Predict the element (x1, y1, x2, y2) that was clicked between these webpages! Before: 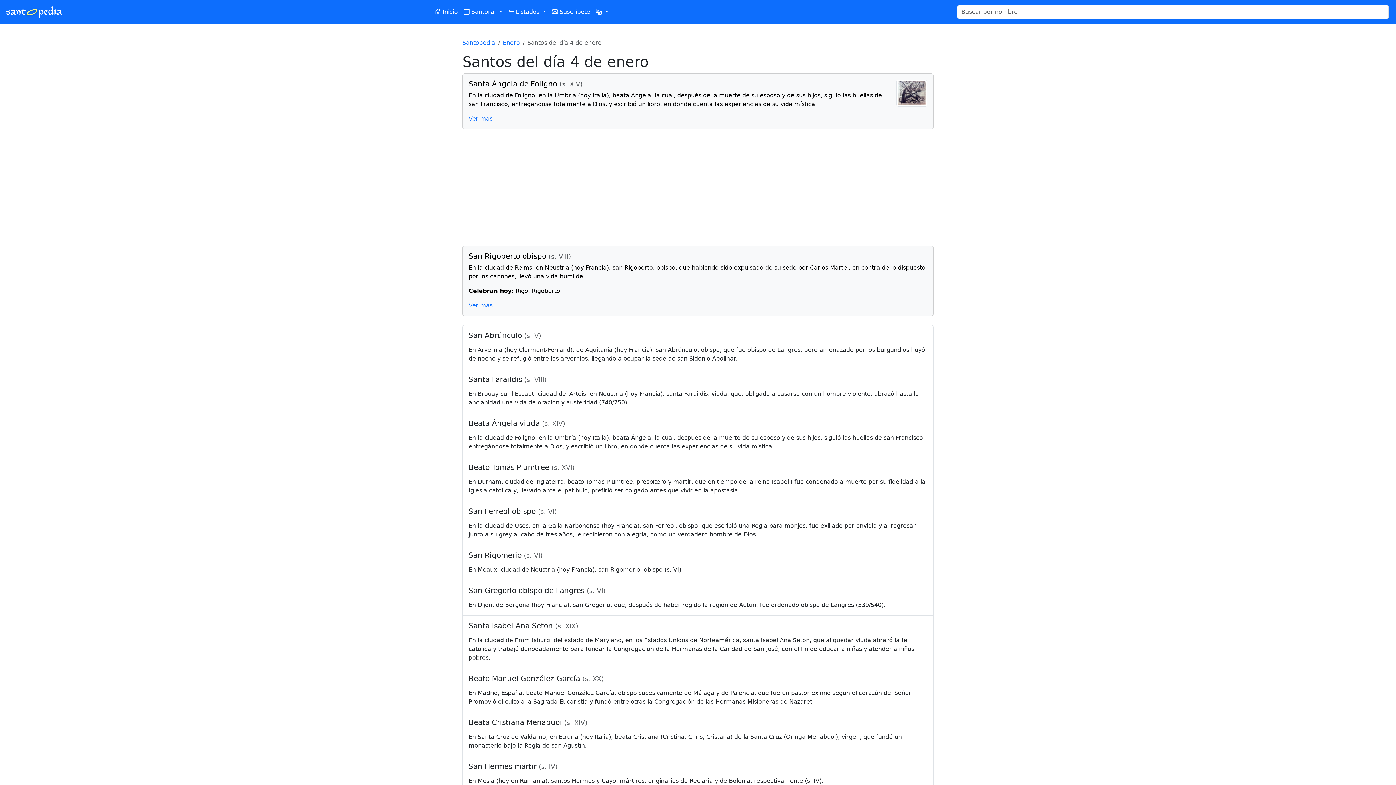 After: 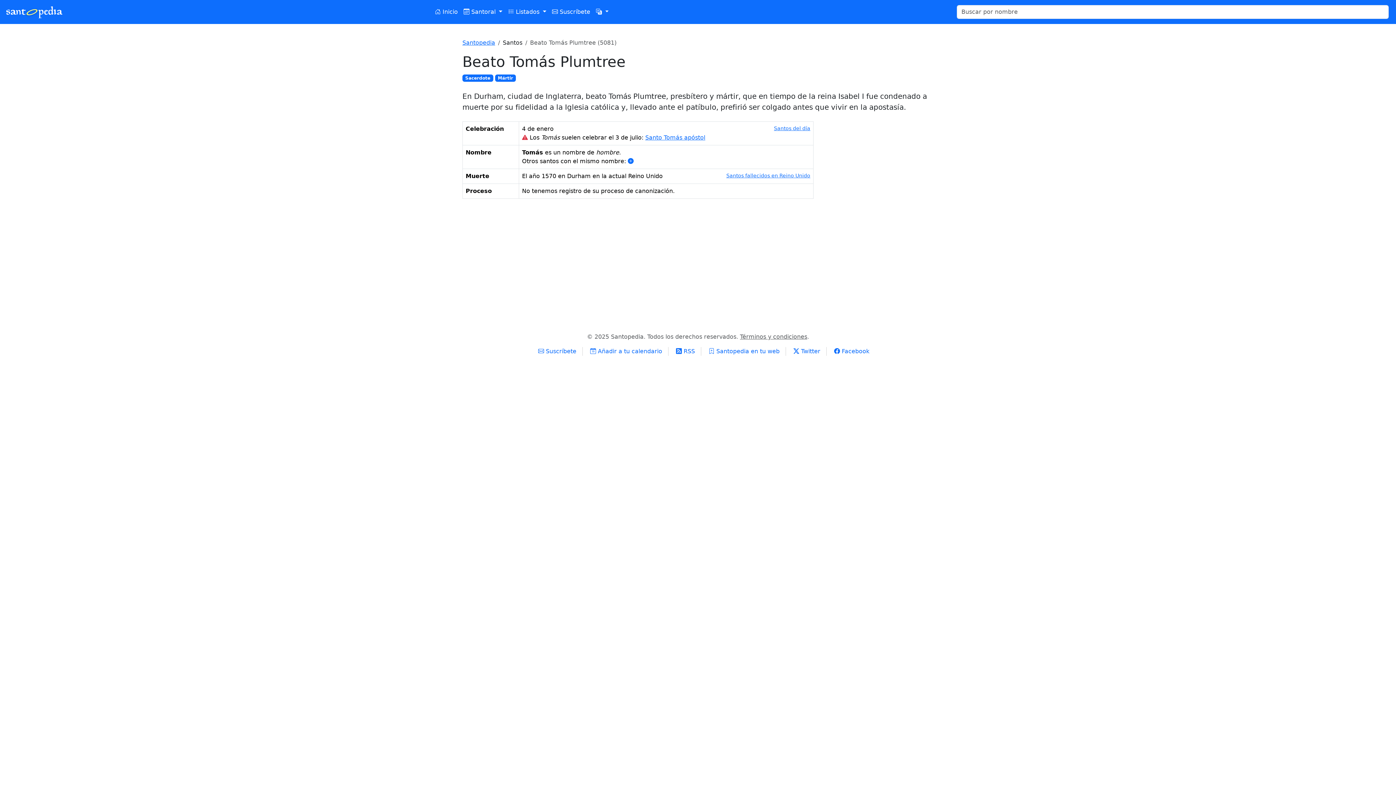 Action: bbox: (462, 457, 933, 501) label: Beato Tomás Plumtree (s. XVI)

En Durham, ciudad de Inglaterra, beato Tomás Plumtree, presbítero y mártir, que en tiempo de la reina Isabel I fue condenado a muerte por su fidelidad a la Iglesia católica y, llevado ante el patíbulo, prefirió ser colgado antes que vivir en la apostasía.